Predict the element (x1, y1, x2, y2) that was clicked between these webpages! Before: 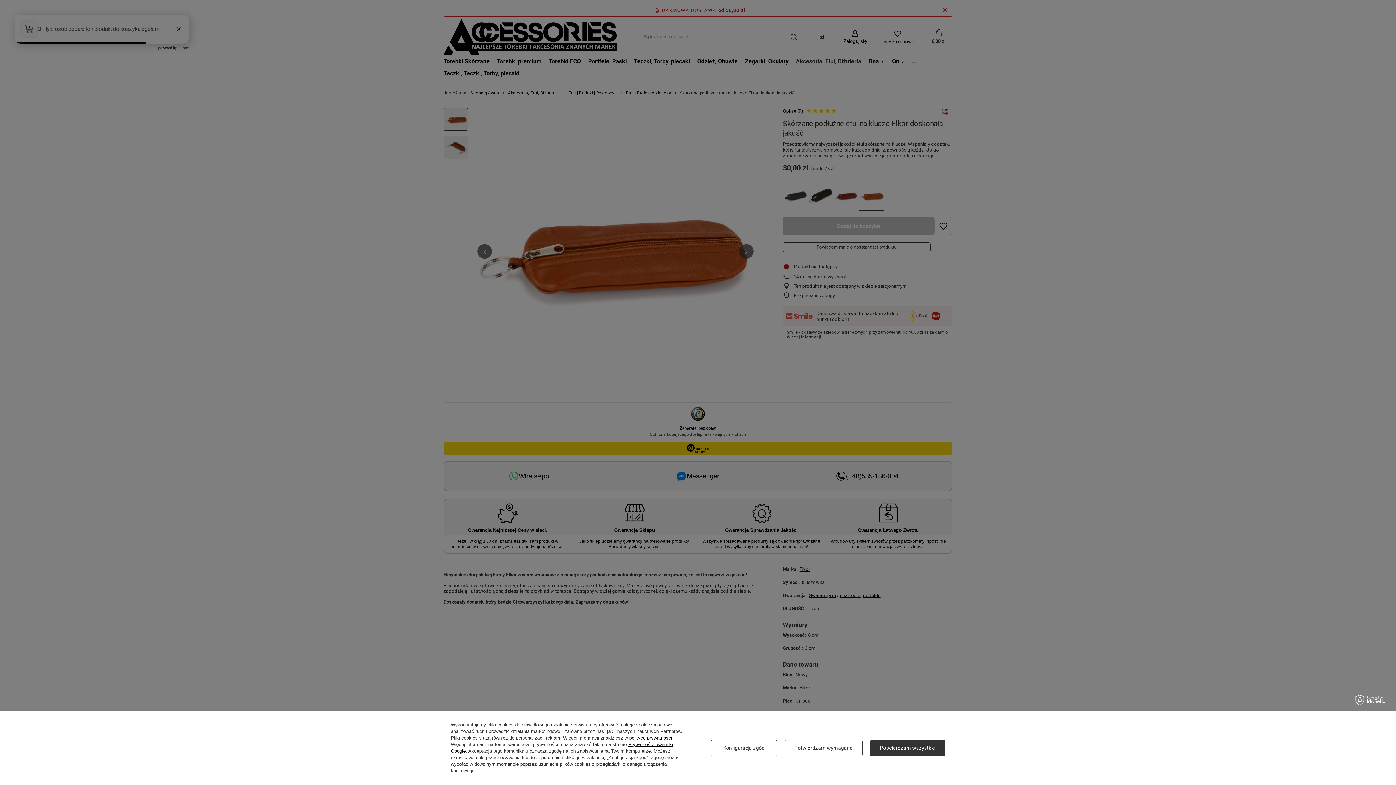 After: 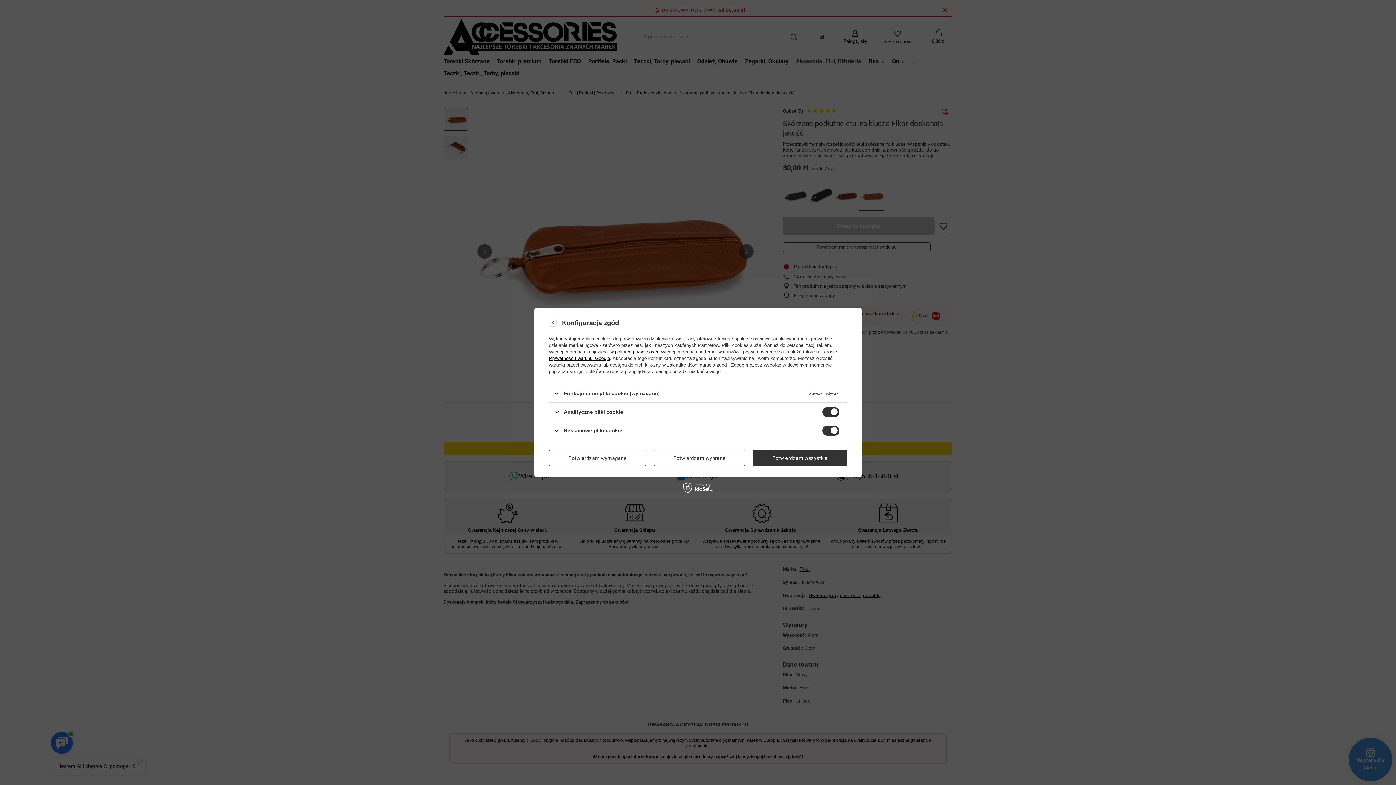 Action: bbox: (710, 740, 777, 756) label: Konfiguracja zgód